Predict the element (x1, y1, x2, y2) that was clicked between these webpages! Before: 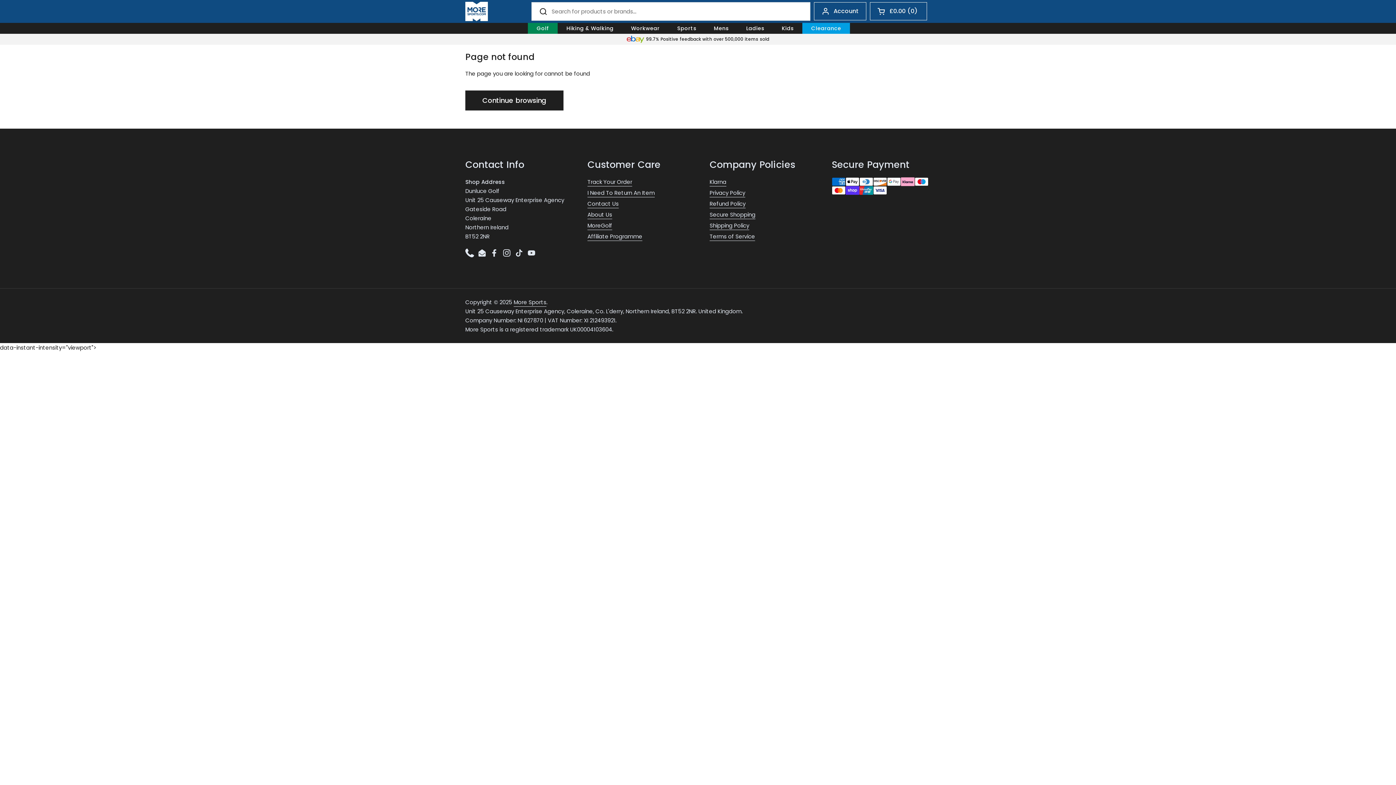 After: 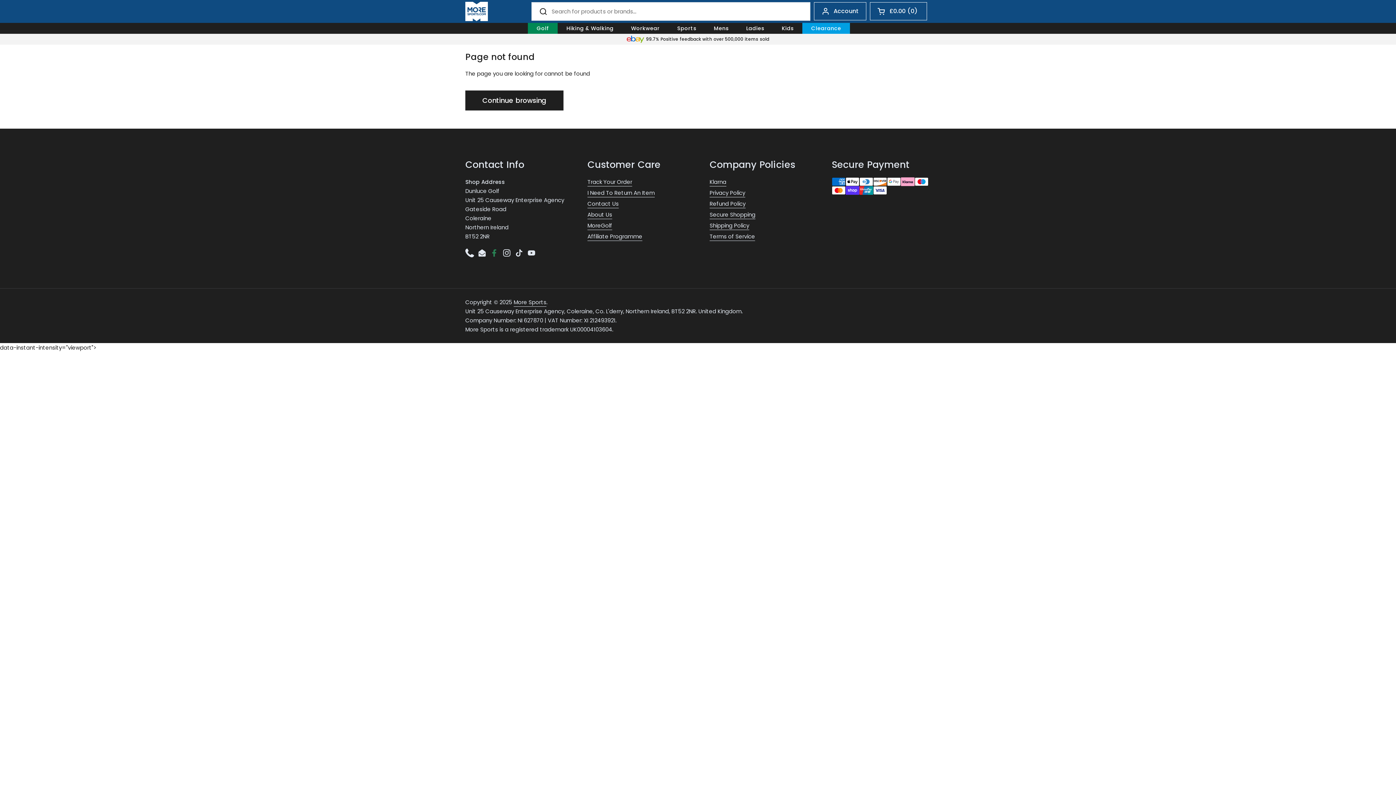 Action: bbox: (490, 248, 498, 257) label: Facebook